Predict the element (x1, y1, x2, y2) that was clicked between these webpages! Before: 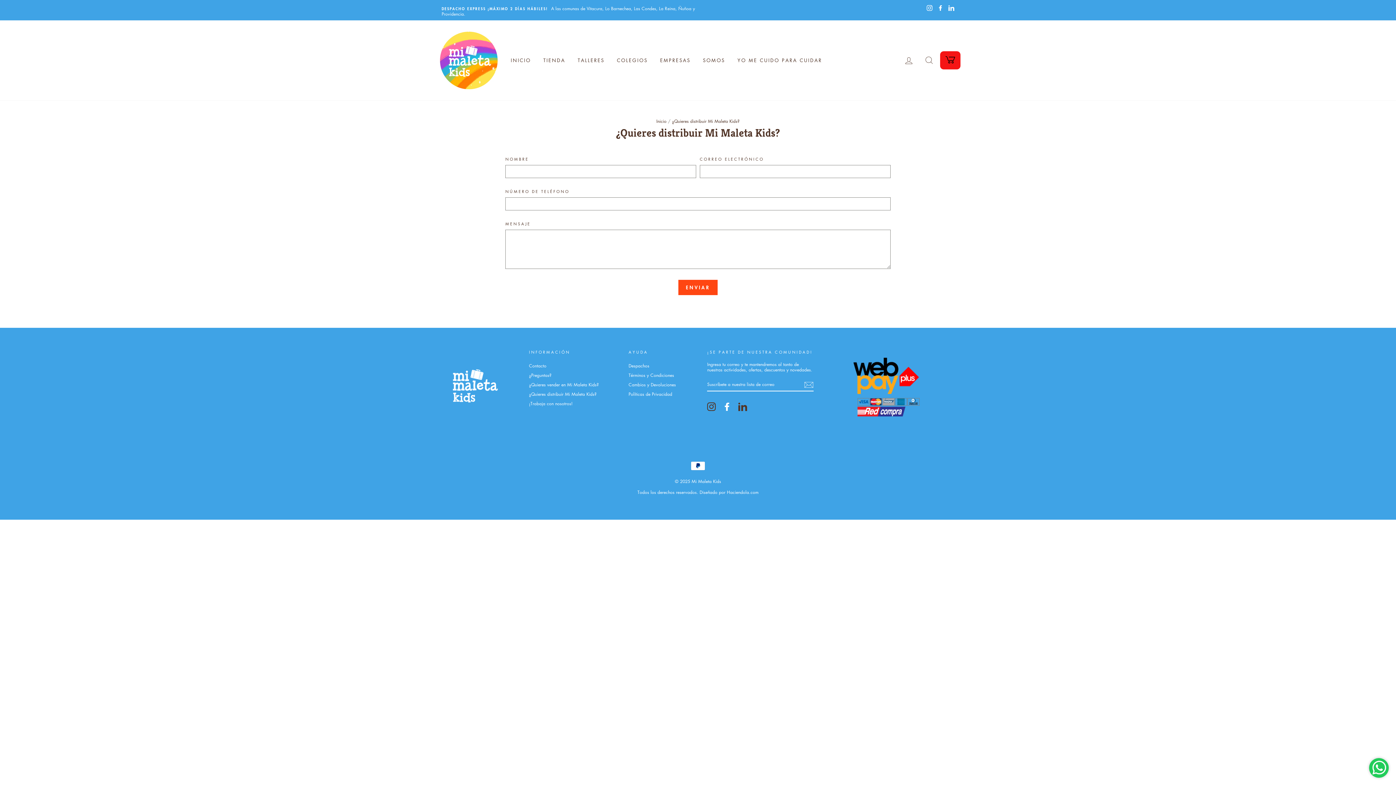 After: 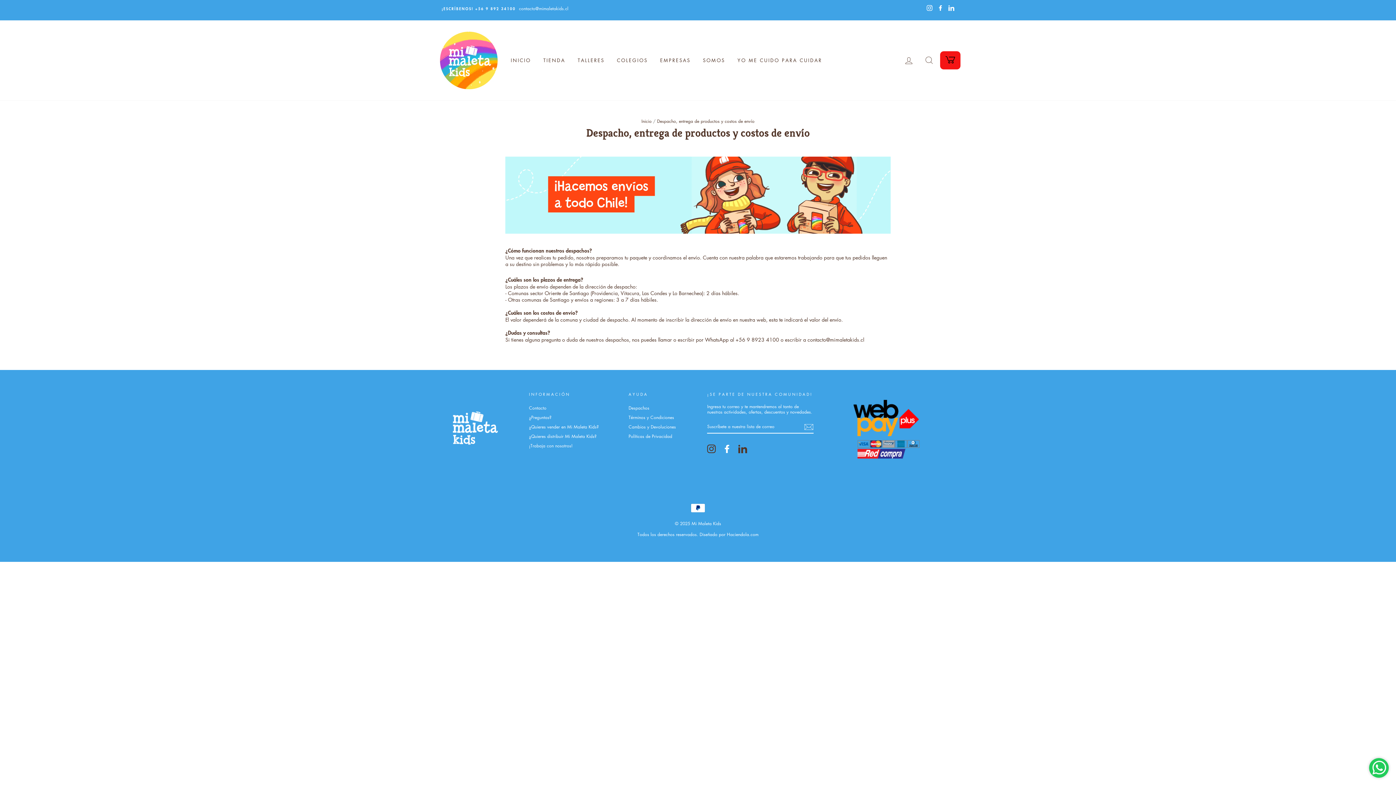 Action: label: Despachos bbox: (628, 361, 649, 370)